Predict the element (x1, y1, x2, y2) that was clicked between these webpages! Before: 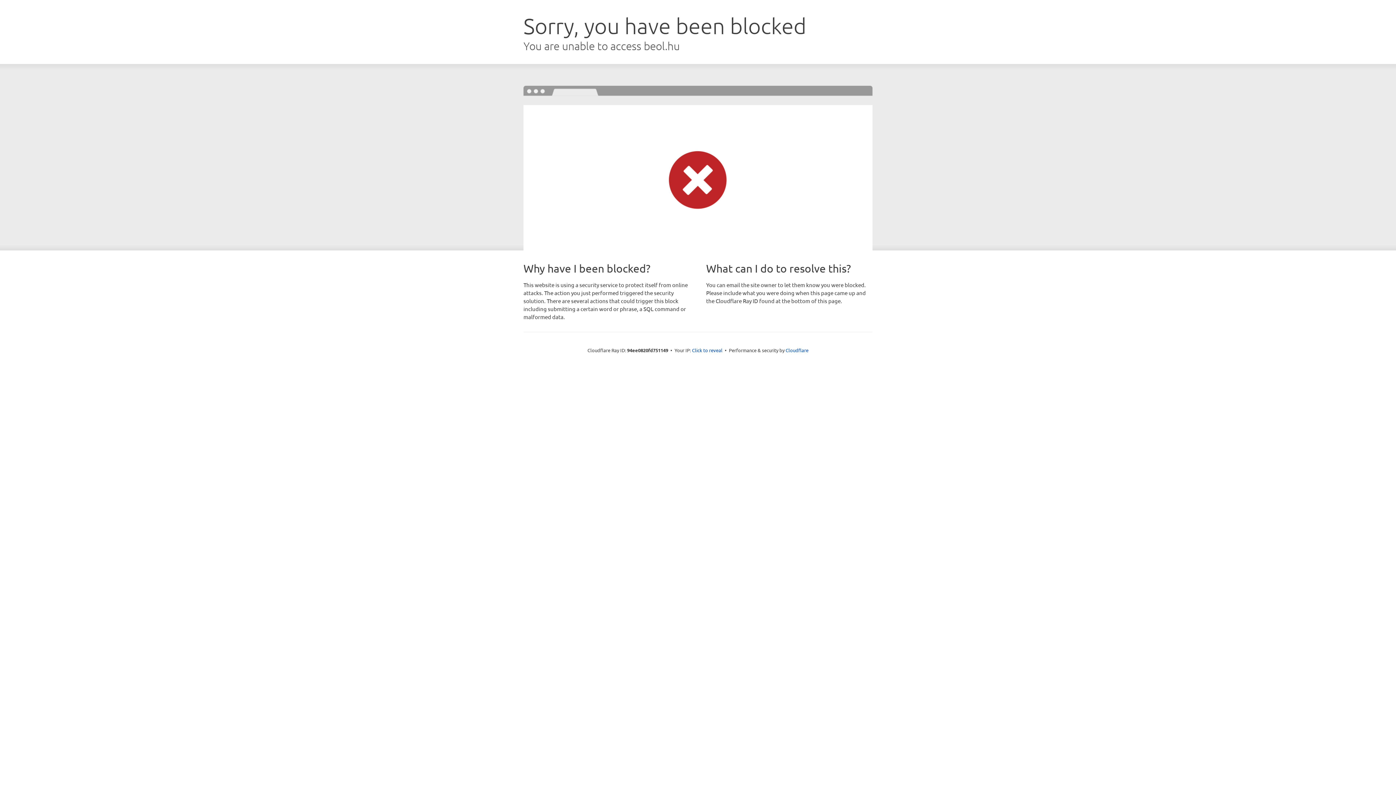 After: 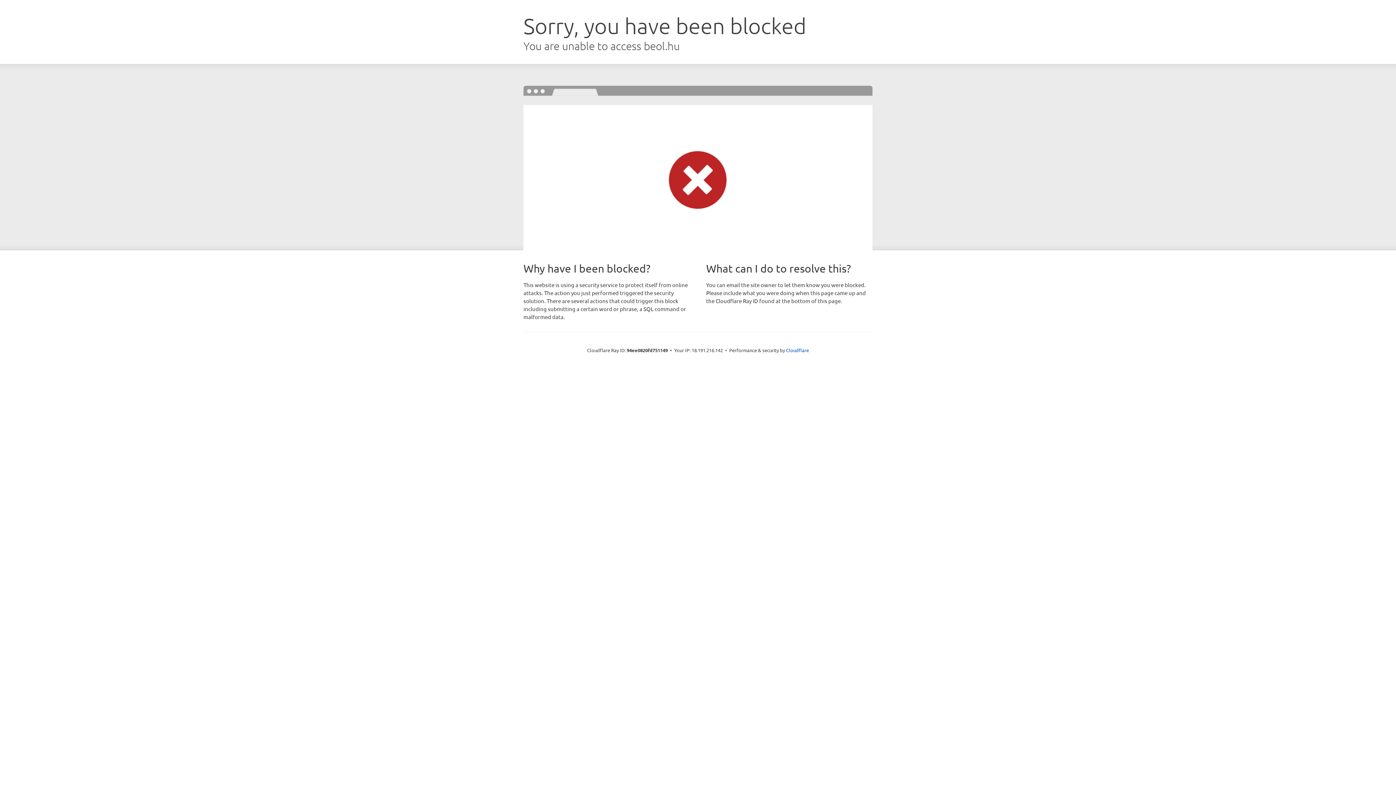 Action: bbox: (692, 346, 722, 353) label: Click to reveal